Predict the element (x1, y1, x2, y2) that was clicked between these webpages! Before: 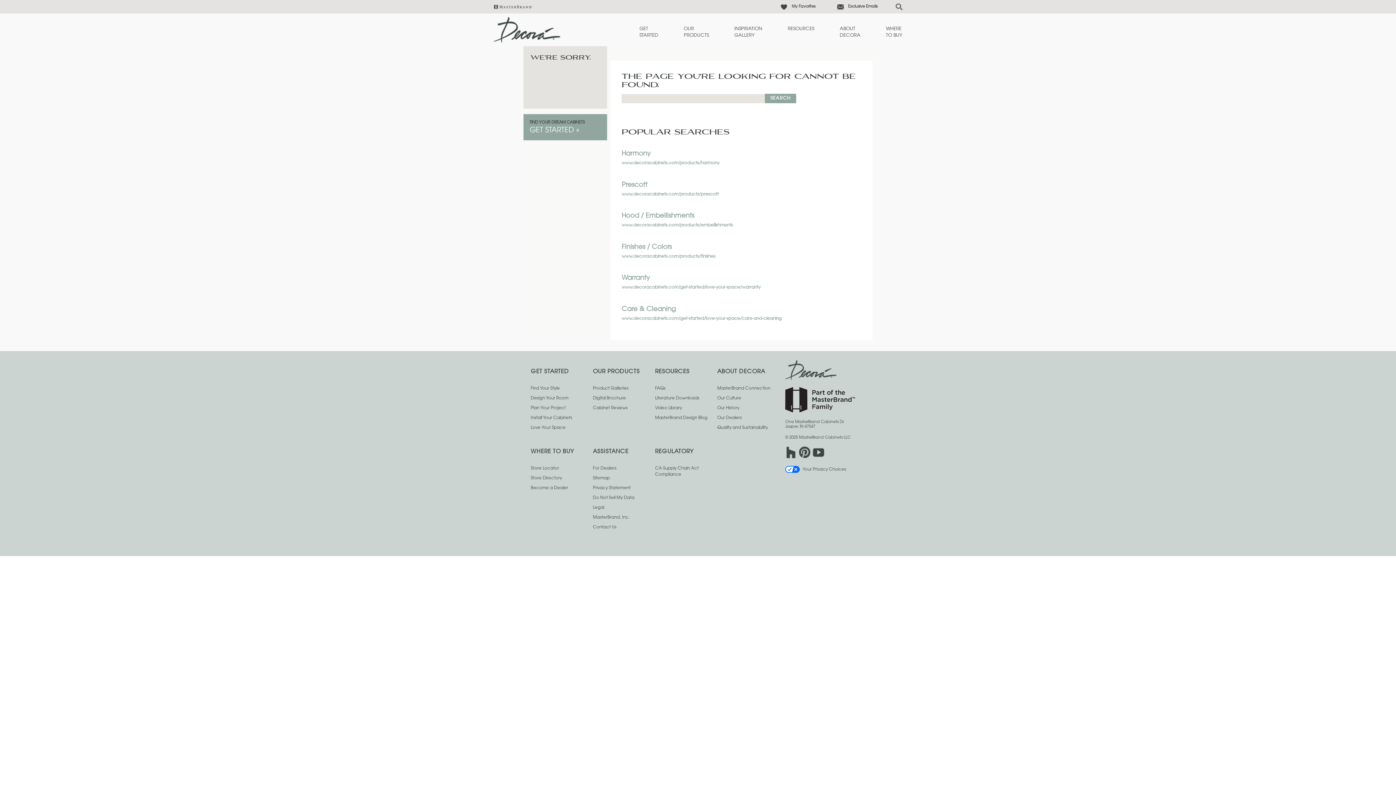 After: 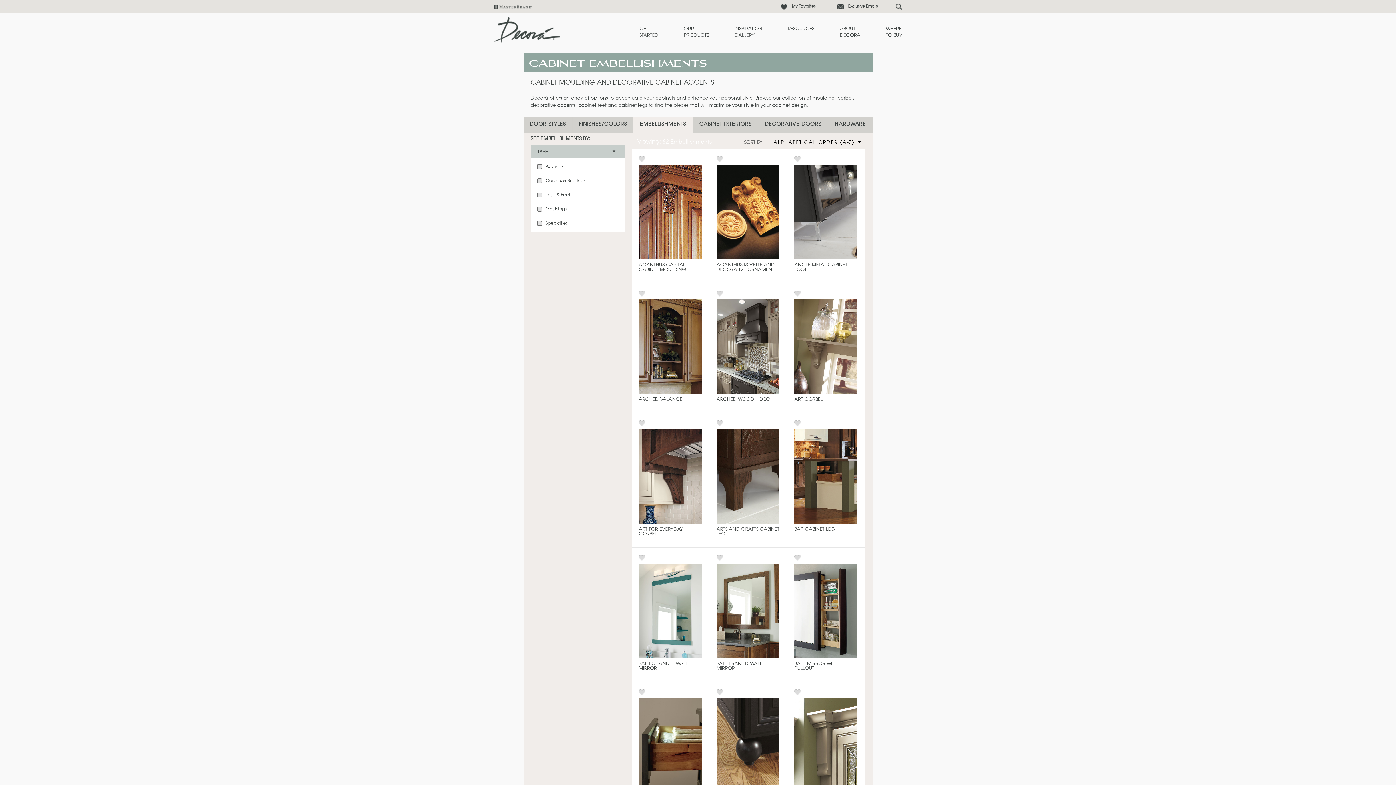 Action: bbox: (621, 213, 694, 219) label: Hood / Embellishments